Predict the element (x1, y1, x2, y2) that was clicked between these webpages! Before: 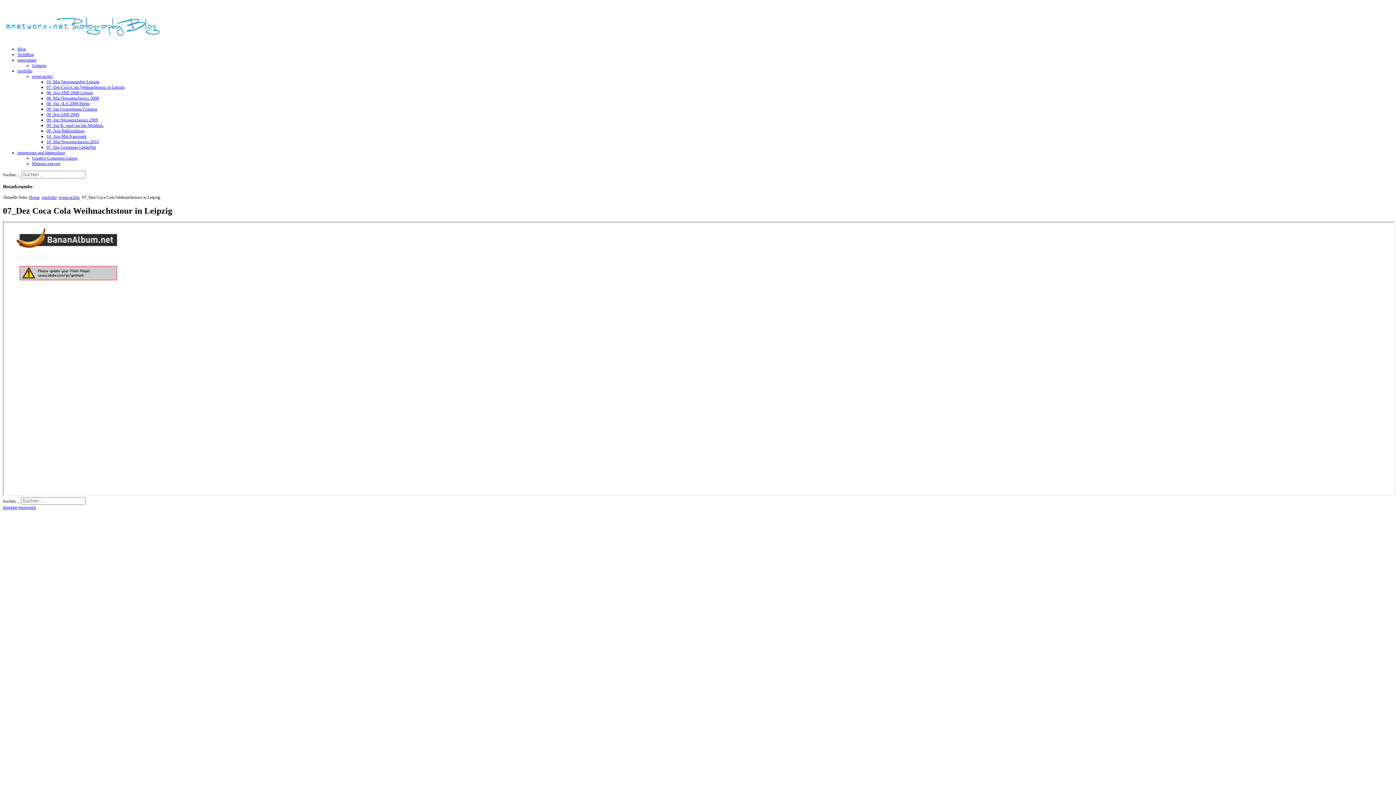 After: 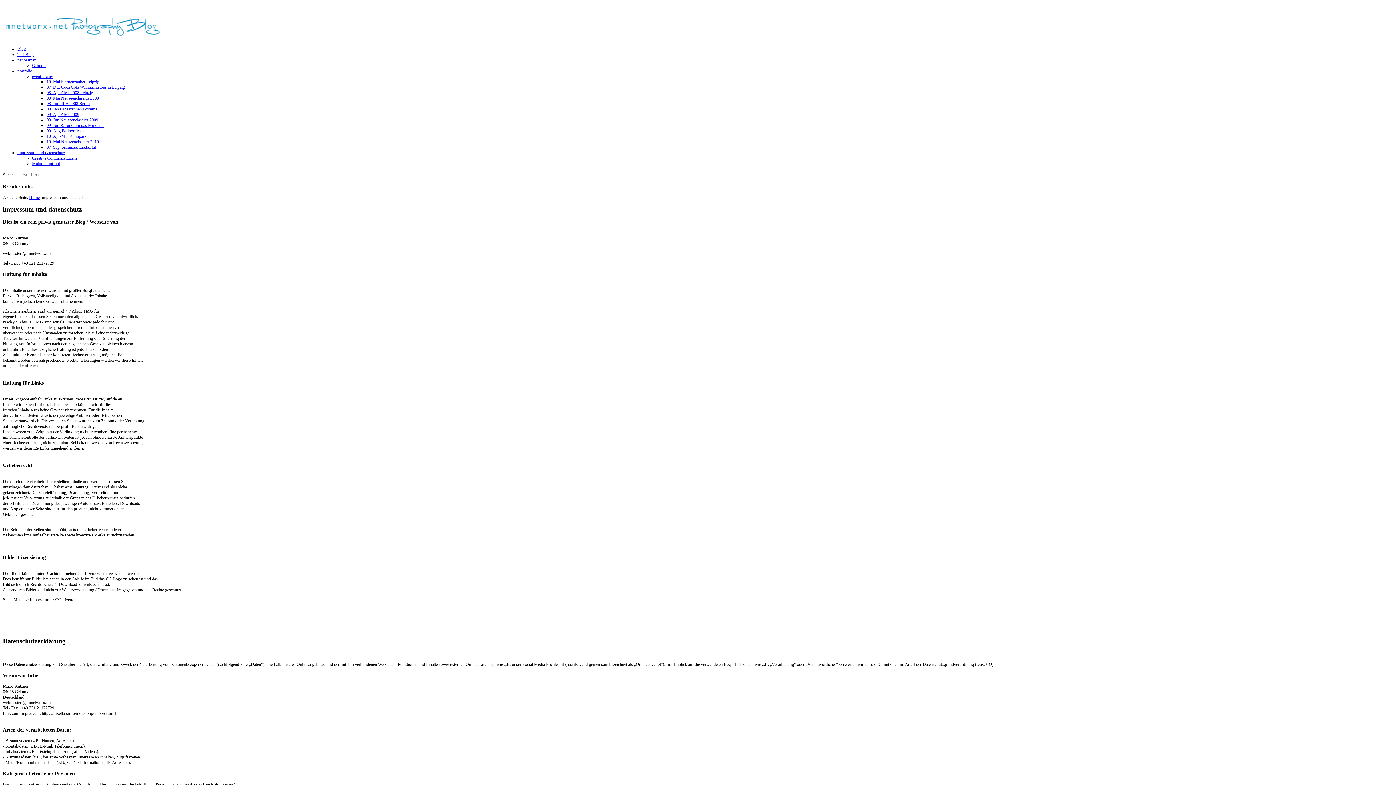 Action: bbox: (17, 150, 65, 155) label: impressum und datenschutz